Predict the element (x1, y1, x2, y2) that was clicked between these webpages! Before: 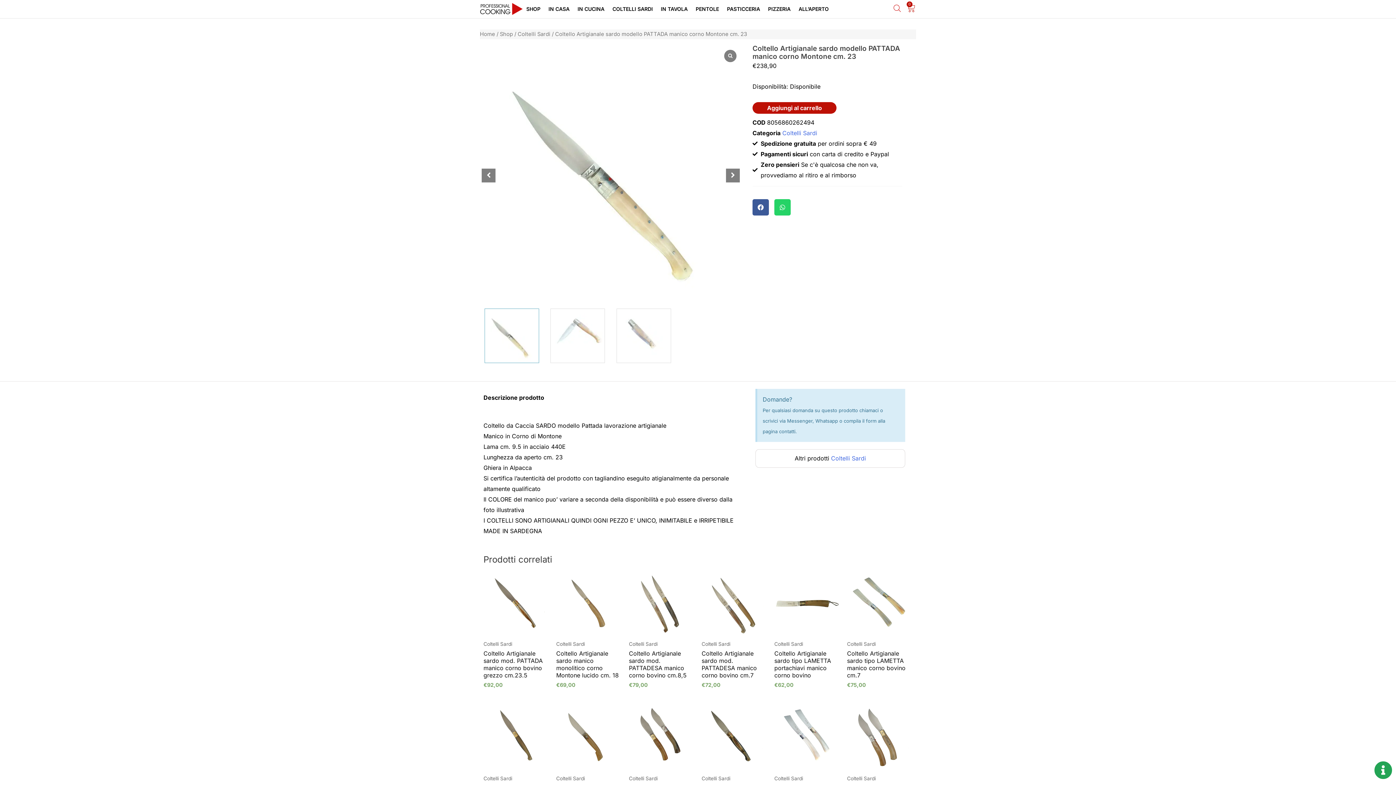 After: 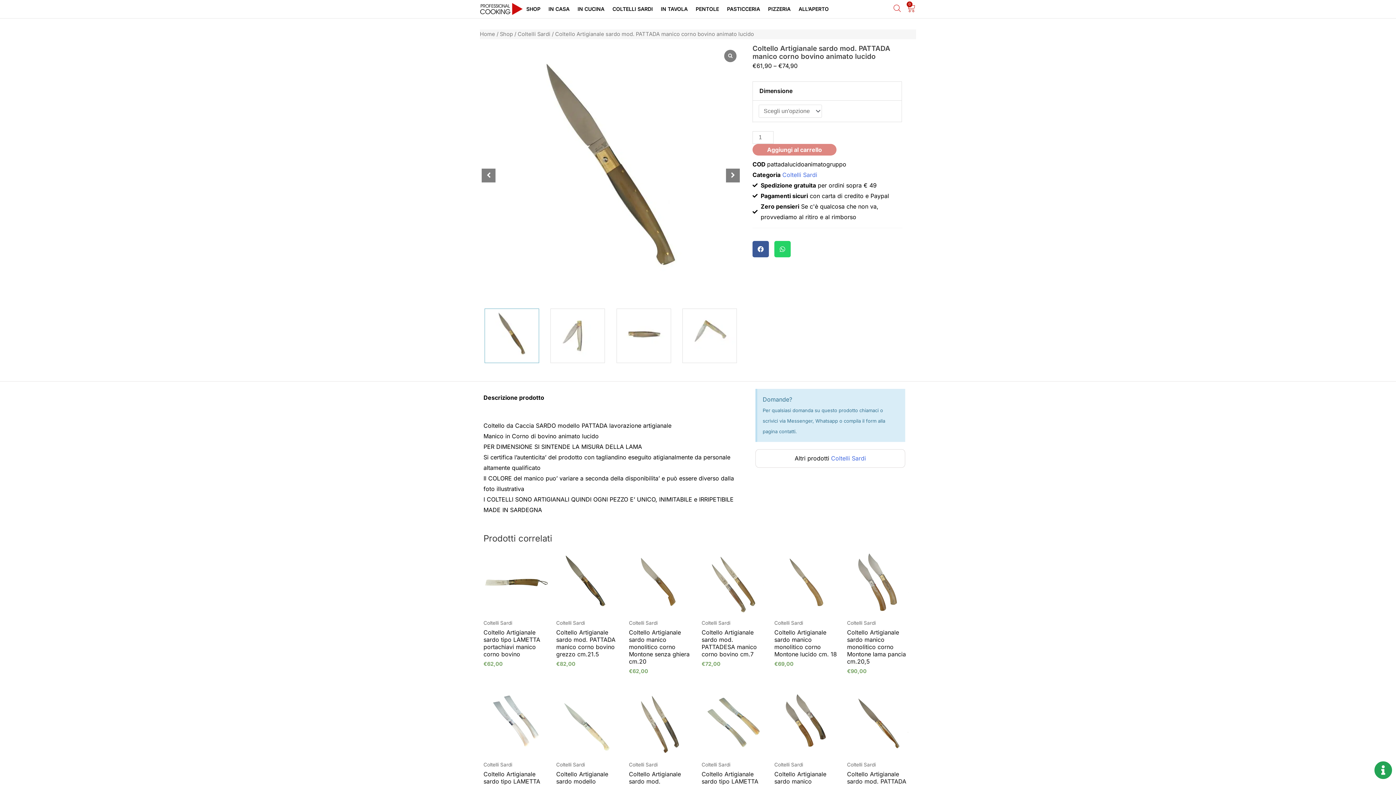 Action: bbox: (483, 705, 549, 771)